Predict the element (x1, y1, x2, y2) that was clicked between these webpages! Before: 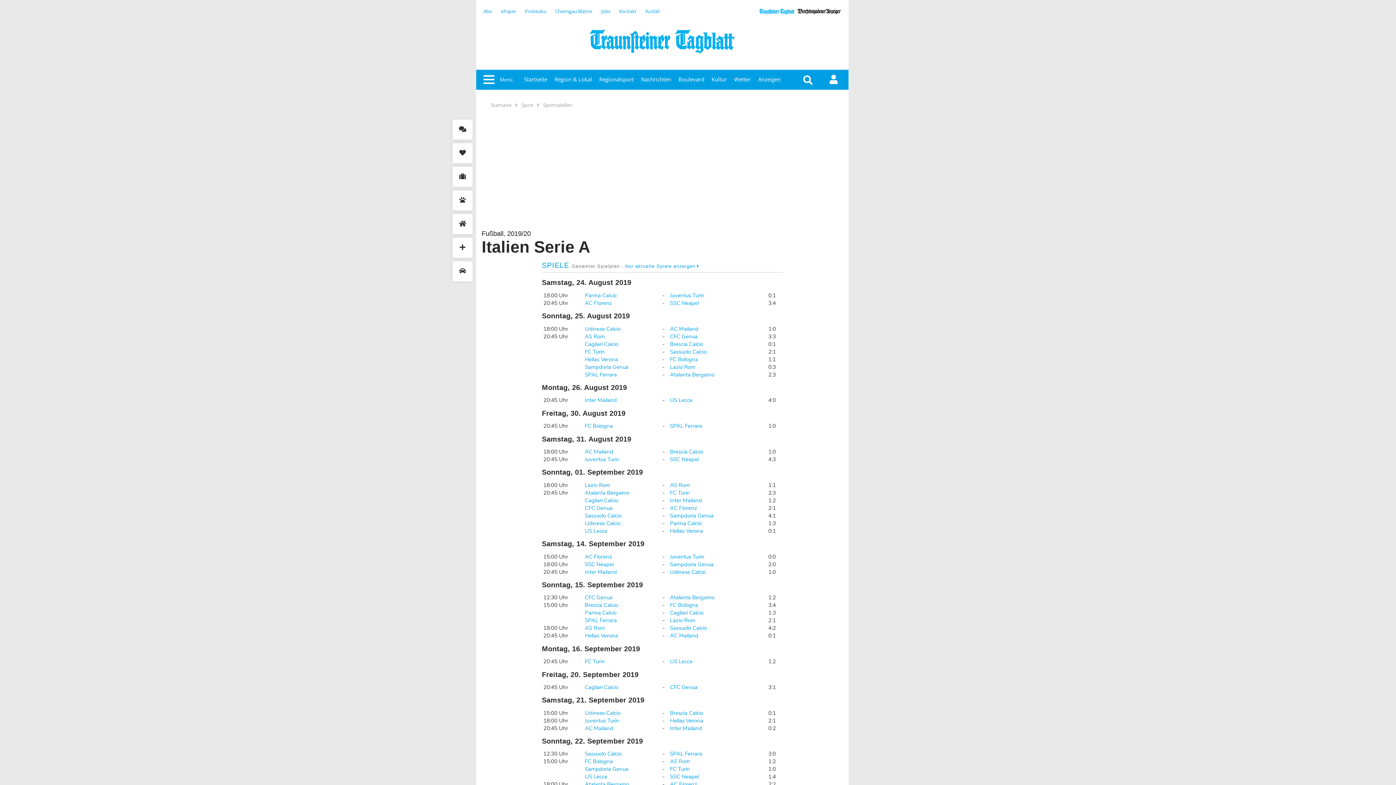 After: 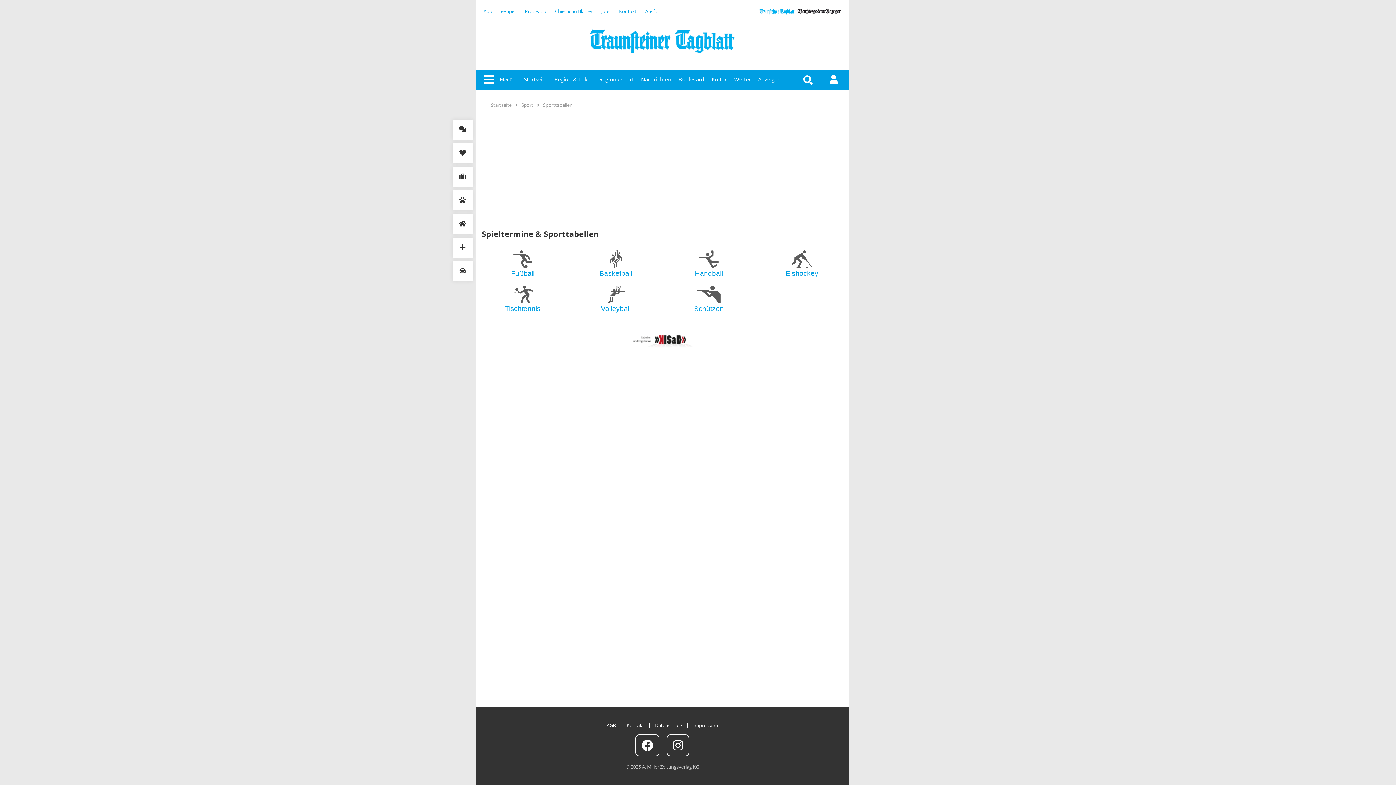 Action: bbox: (543, 101, 572, 108) label: Sporttabellen